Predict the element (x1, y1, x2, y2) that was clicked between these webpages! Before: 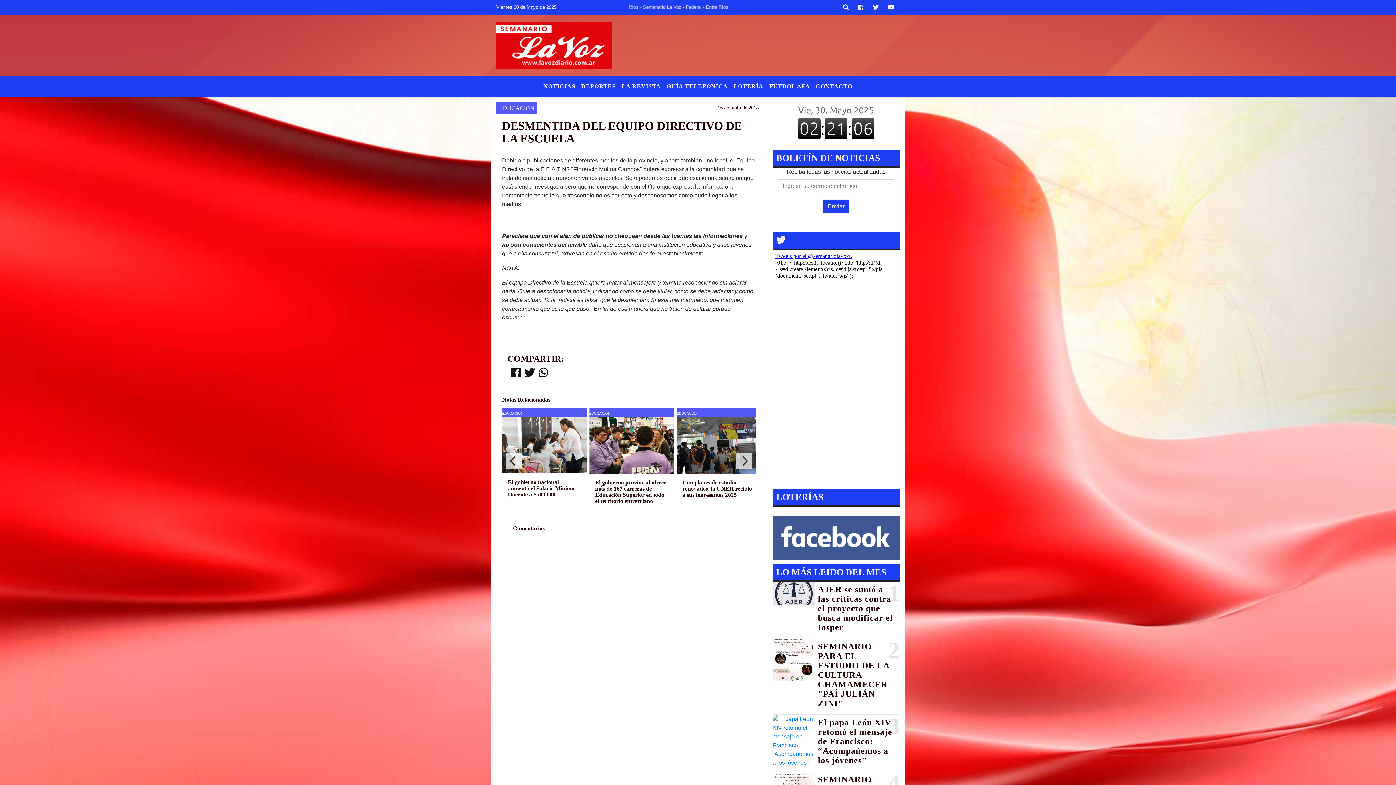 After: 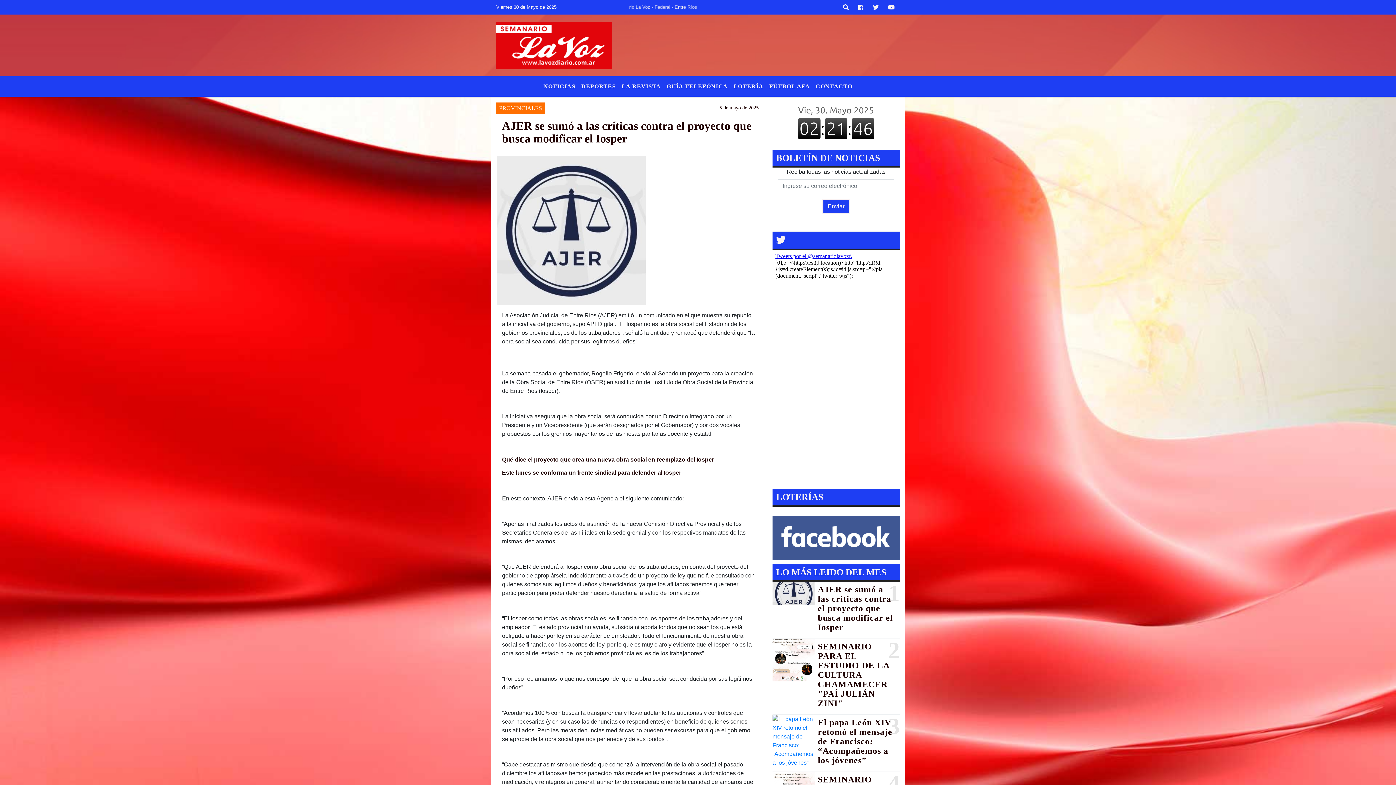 Action: bbox: (772, 582, 815, 604)